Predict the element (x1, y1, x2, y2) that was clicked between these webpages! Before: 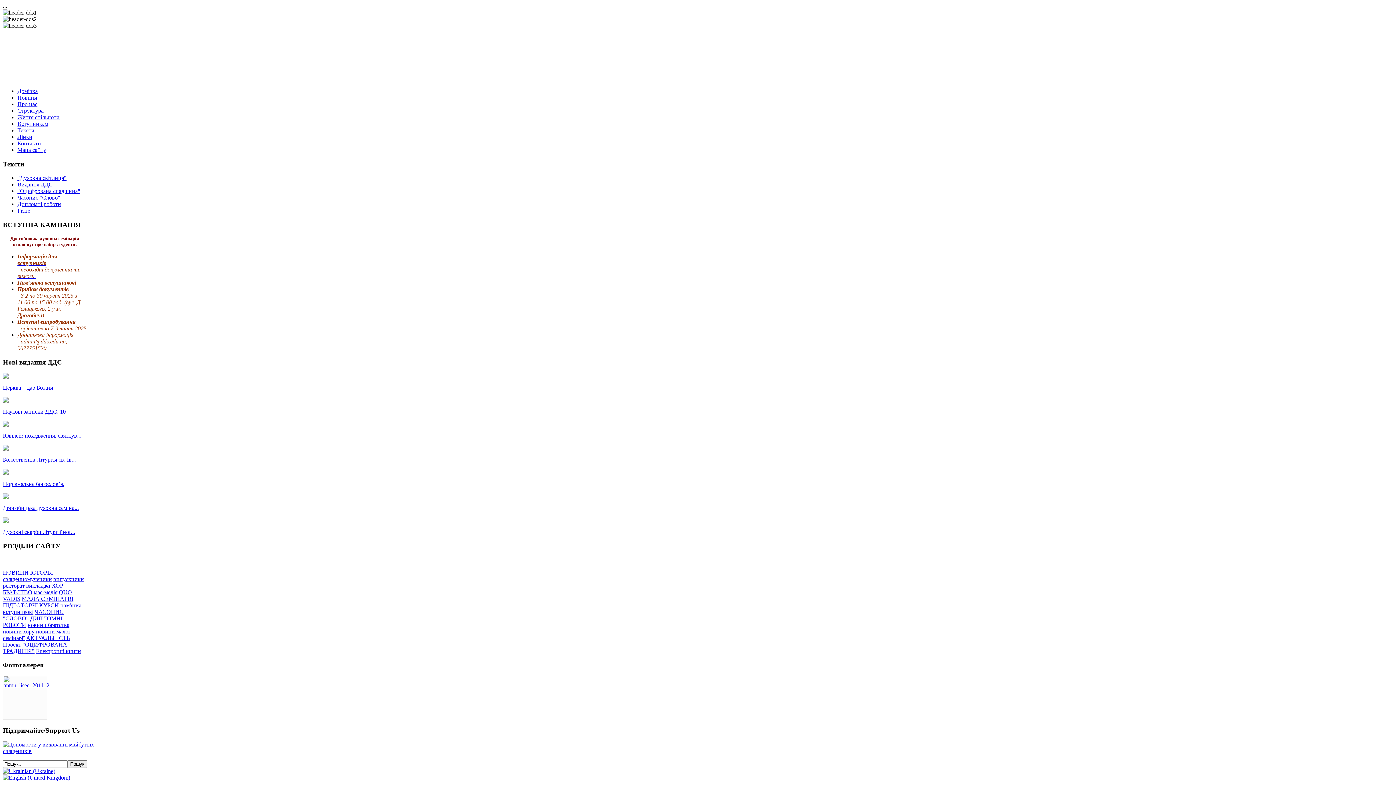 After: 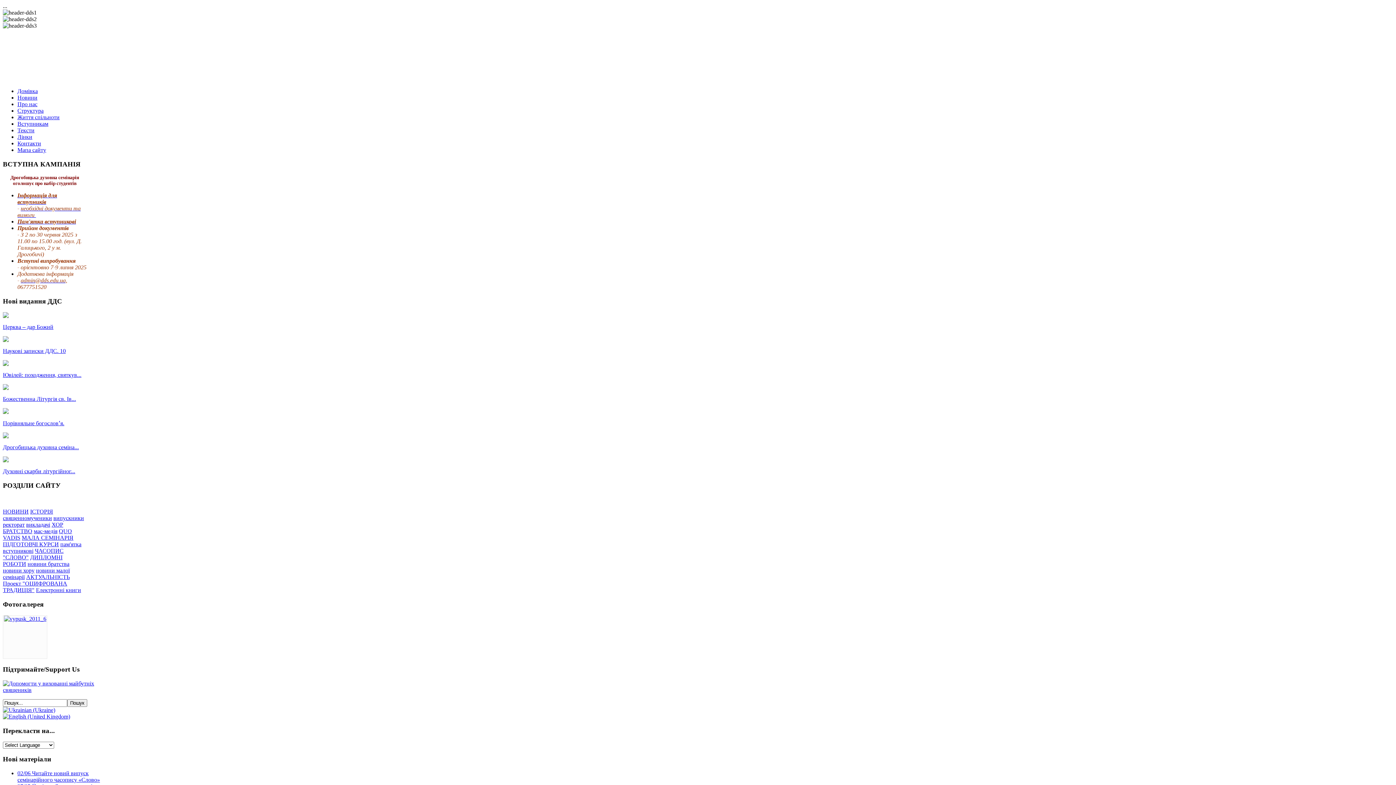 Action: label: Мапа сайту bbox: (17, 146, 46, 153)